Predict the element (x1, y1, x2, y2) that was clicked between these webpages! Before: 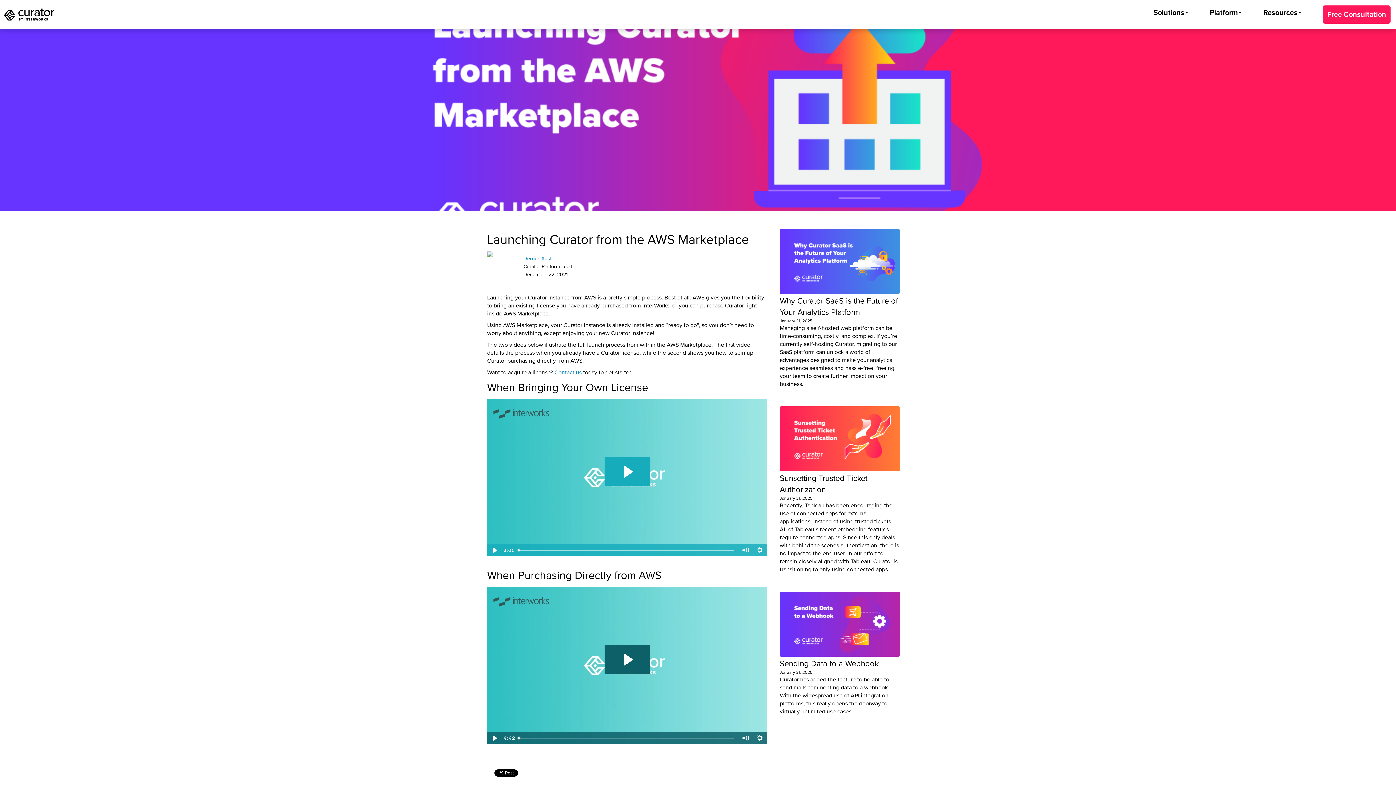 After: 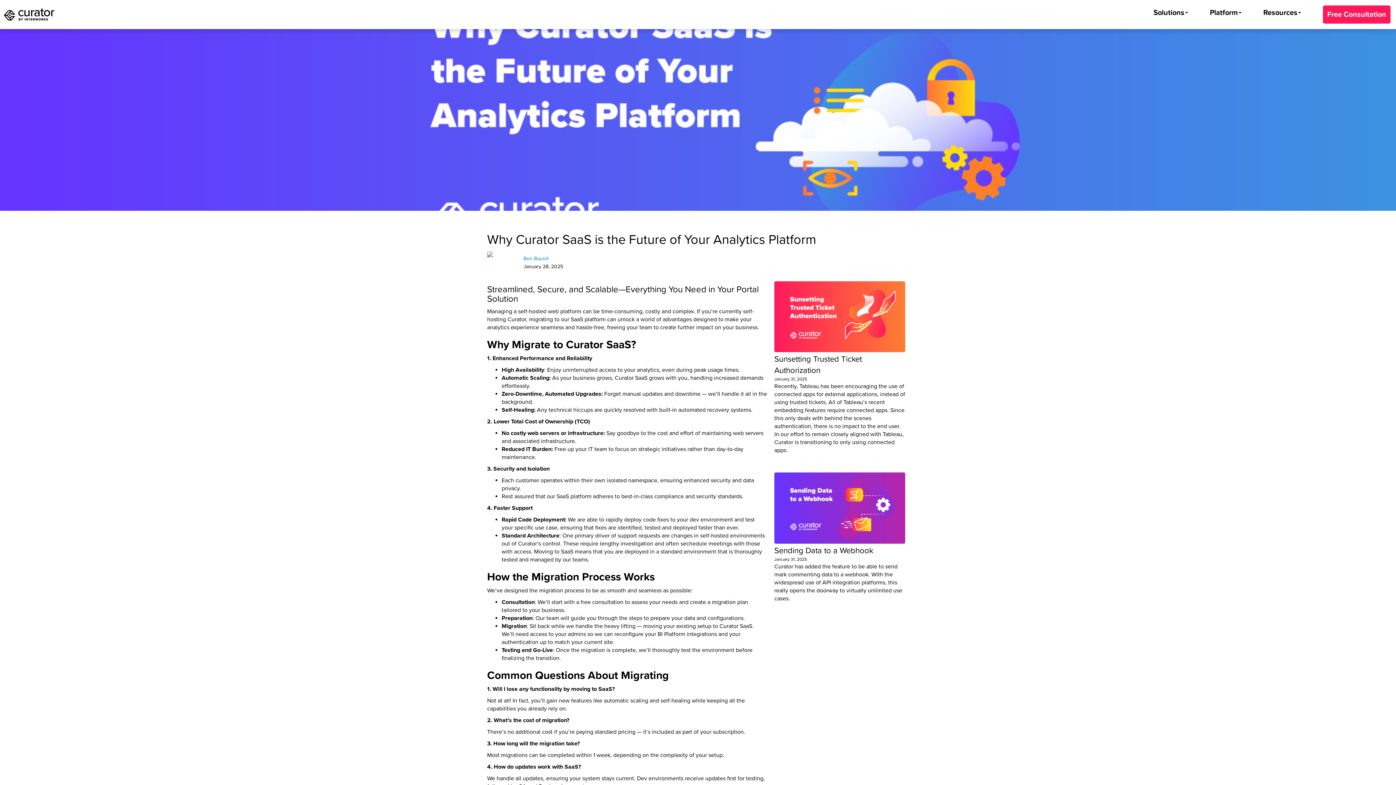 Action: label: Why Curator SaaS is the Future of Your Analytics Platform
January 31, 2025

Managing a self-hosted web platform can be time-consuming, costly, and complex. If you’re currently self-hosting Curator, migrating to our SaaS platform can unlock a world of advantages designed to make your analytics experience seamless and hassle-free, freeing your team to create further impact on your business. bbox: (774, 225, 905, 395)